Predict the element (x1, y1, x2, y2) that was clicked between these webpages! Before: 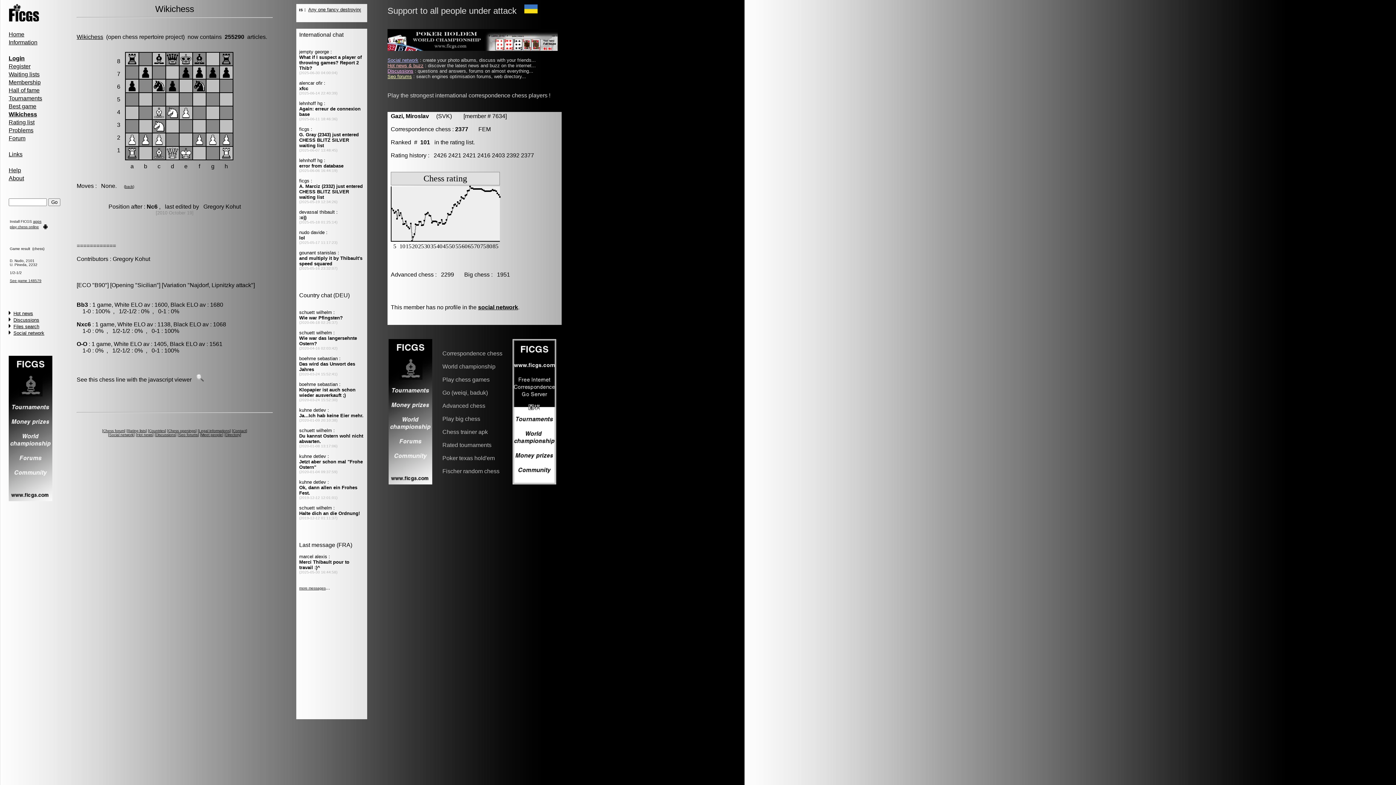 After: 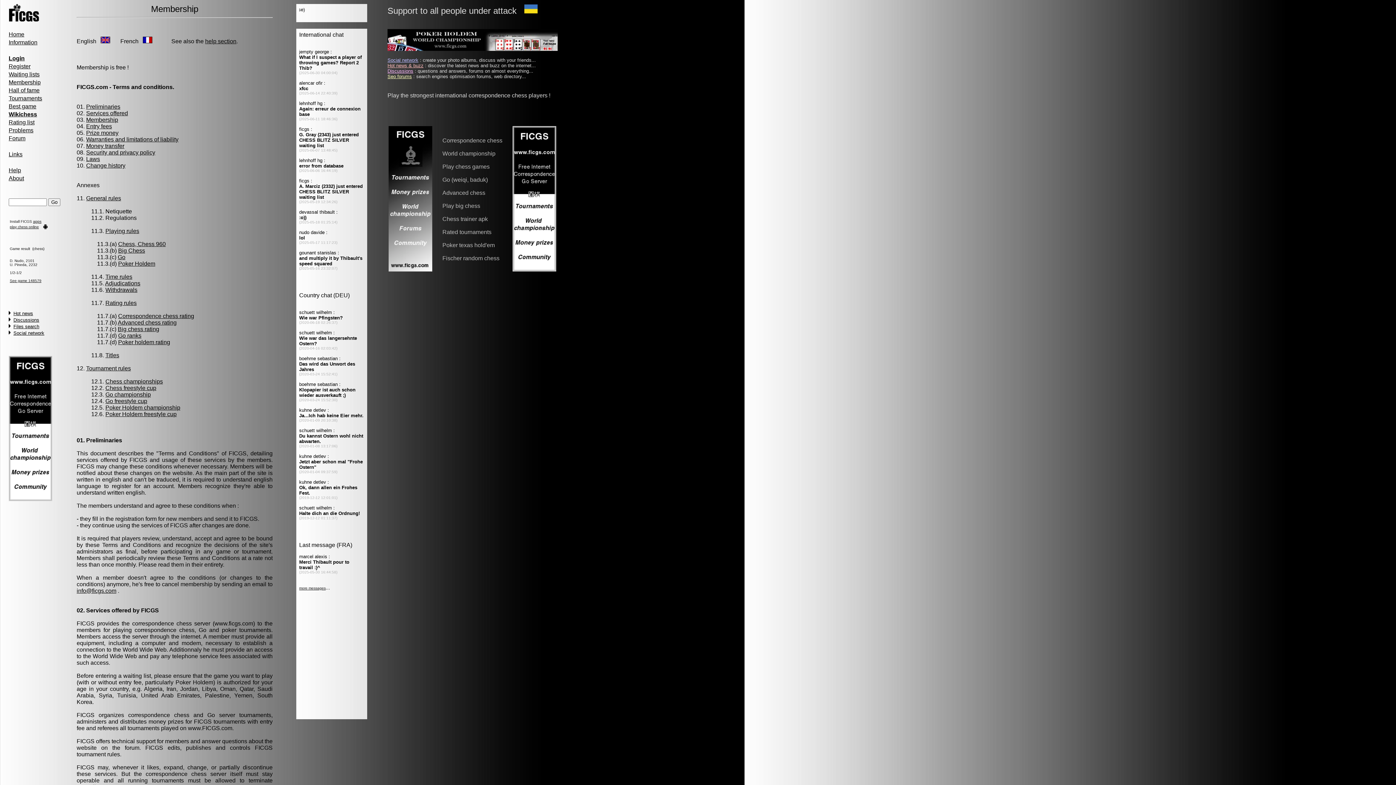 Action: label: Membership bbox: (8, 79, 40, 85)